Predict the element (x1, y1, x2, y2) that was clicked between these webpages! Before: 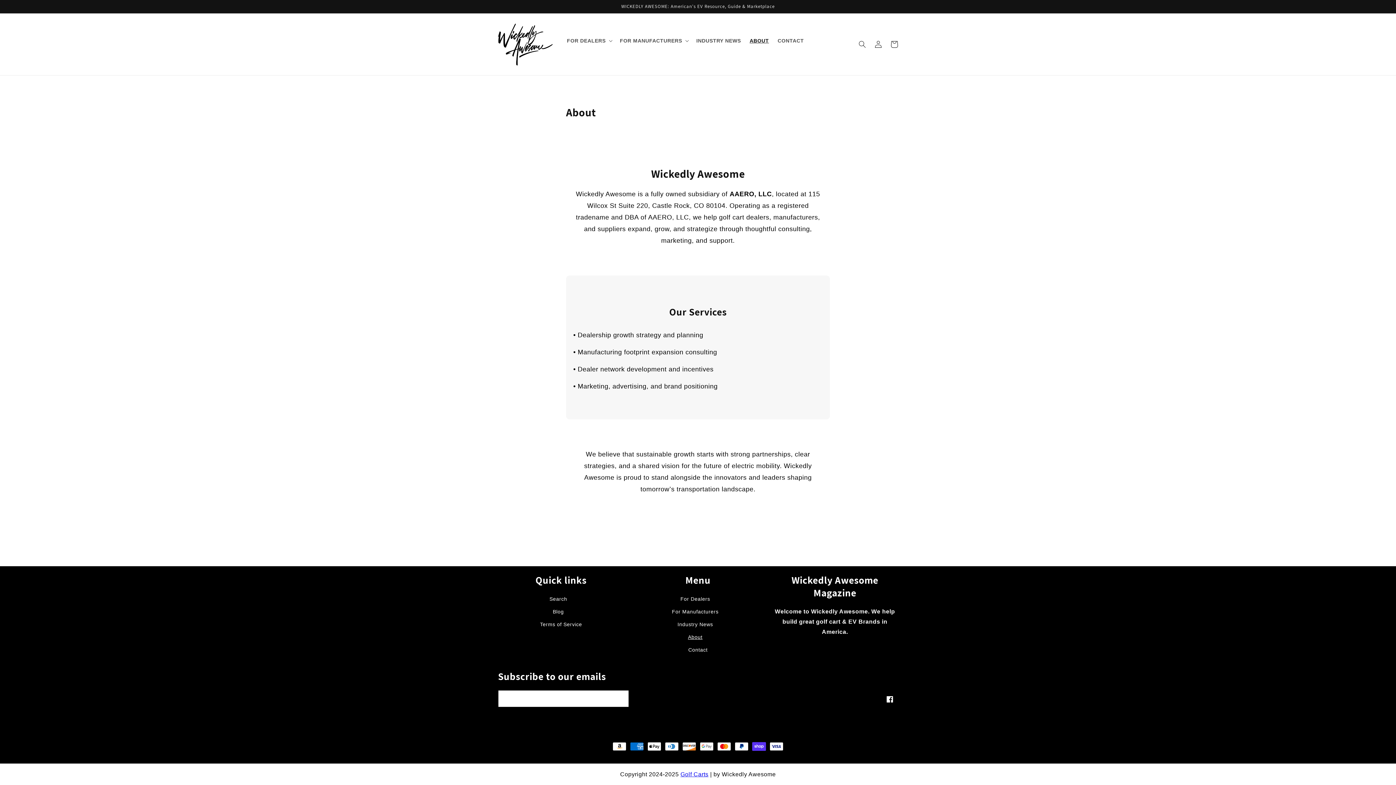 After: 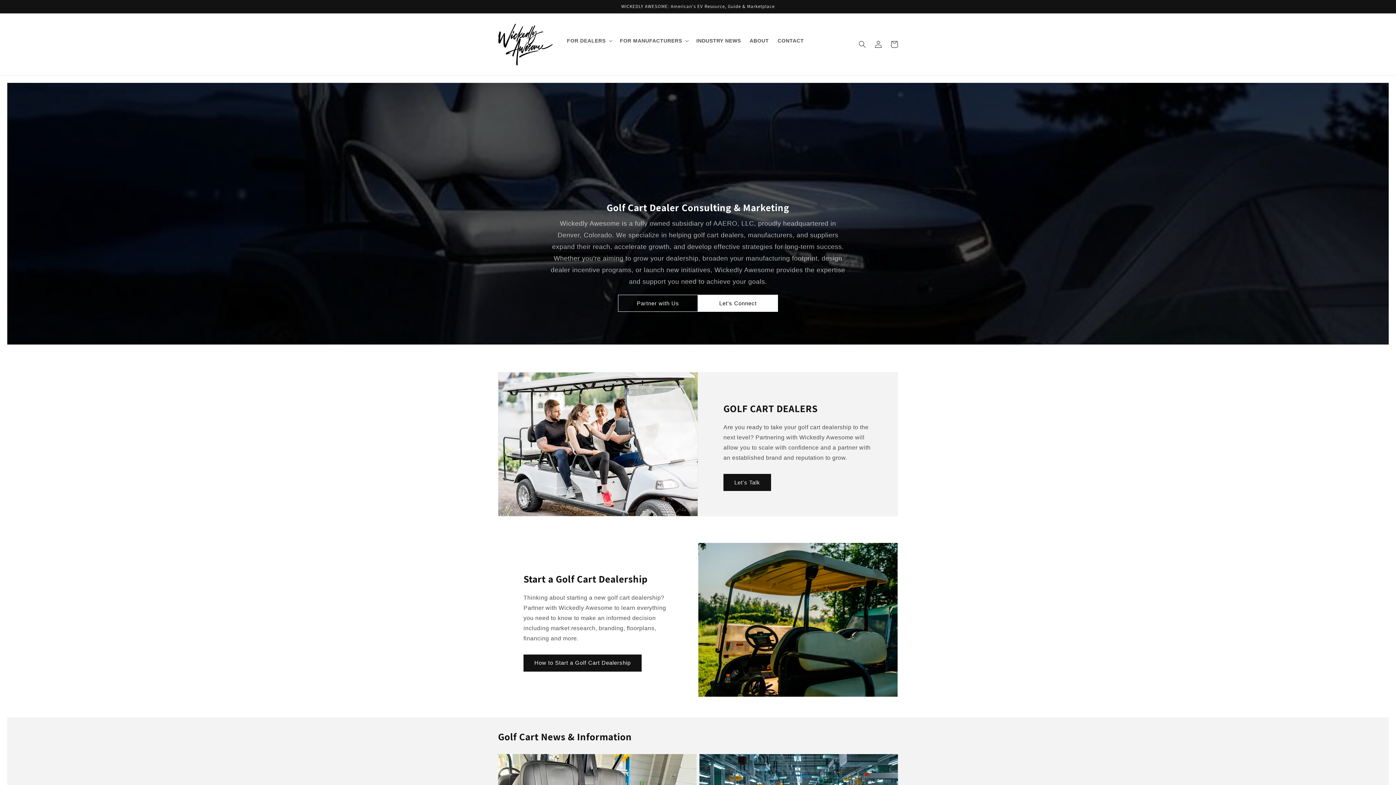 Action: bbox: (495, 20, 555, 68)